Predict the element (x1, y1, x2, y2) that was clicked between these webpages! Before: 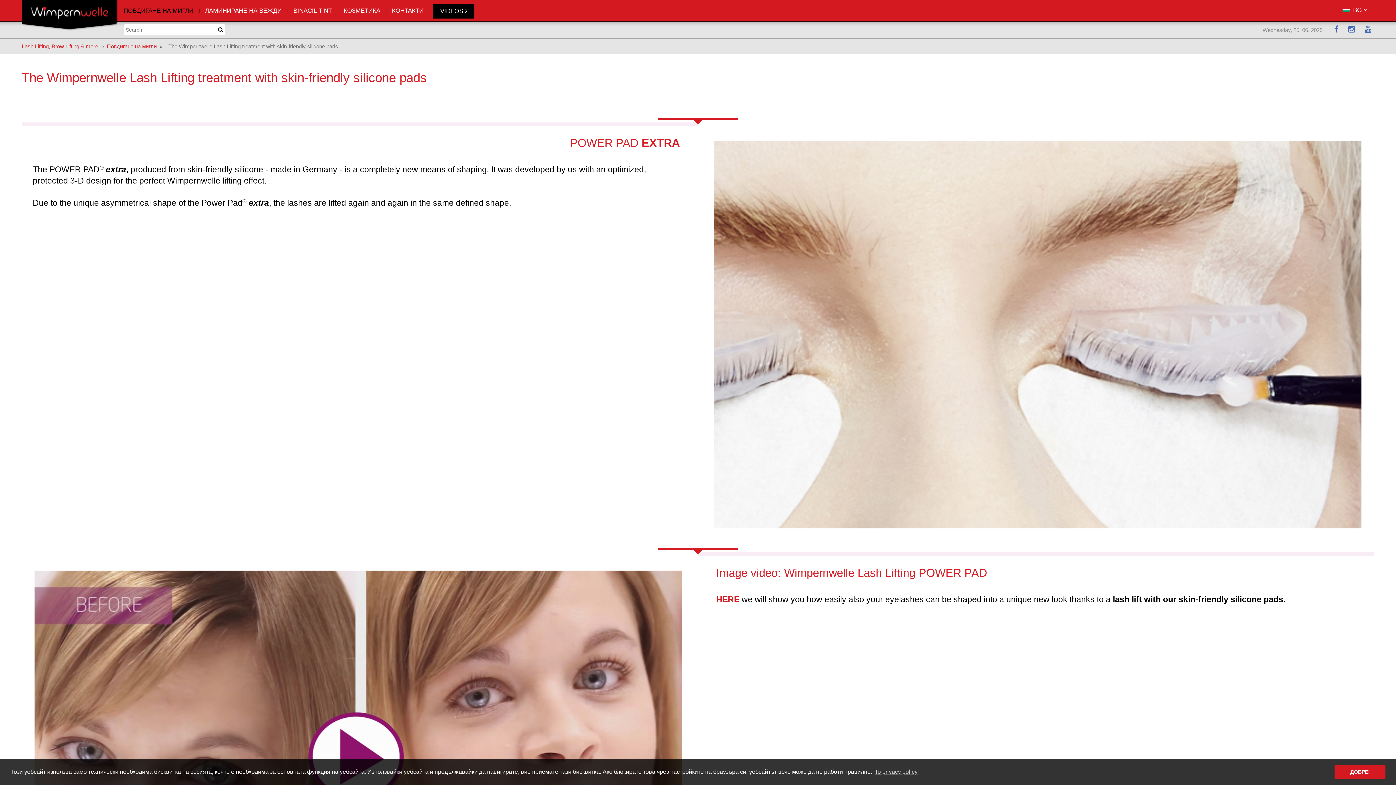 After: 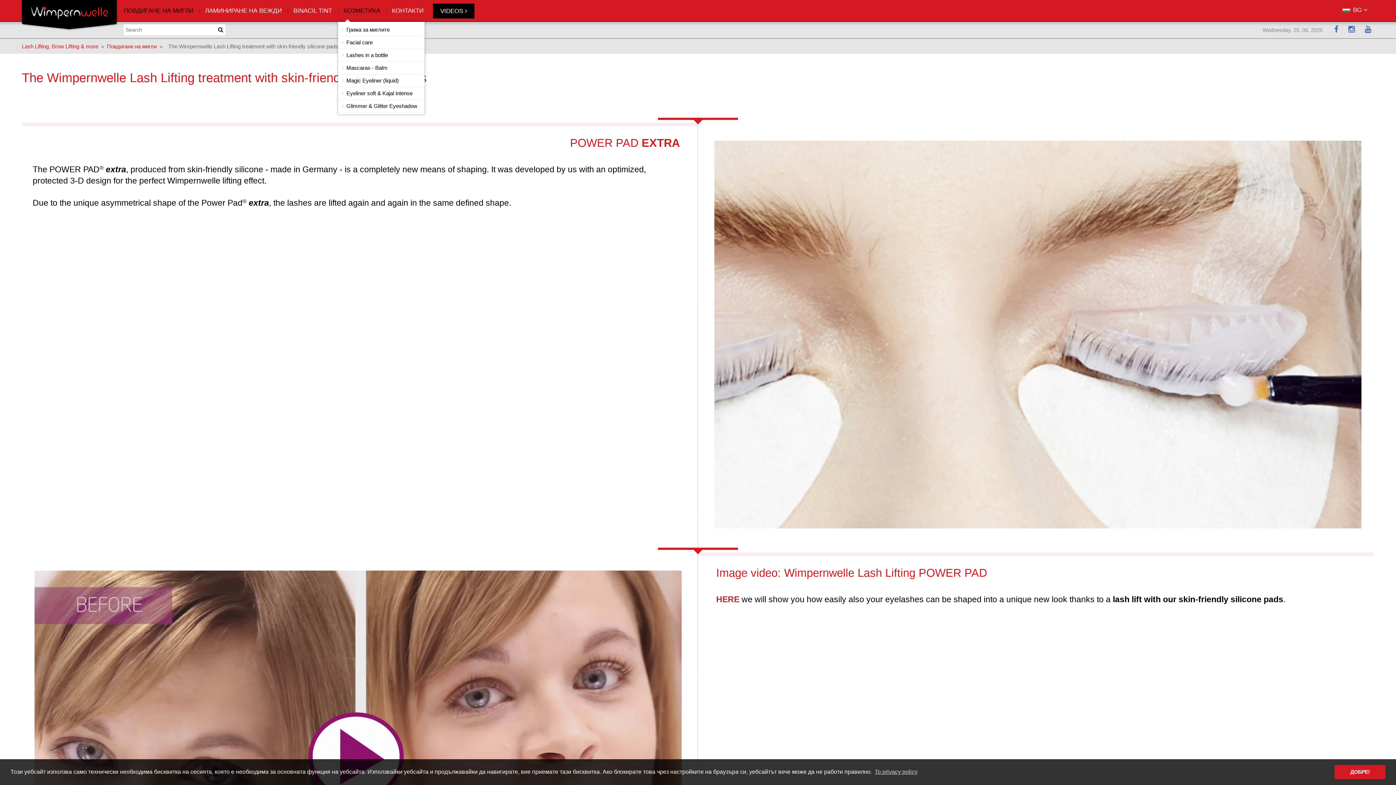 Action: label: КОЗМЕТИКА bbox: (337, 0, 386, 21)